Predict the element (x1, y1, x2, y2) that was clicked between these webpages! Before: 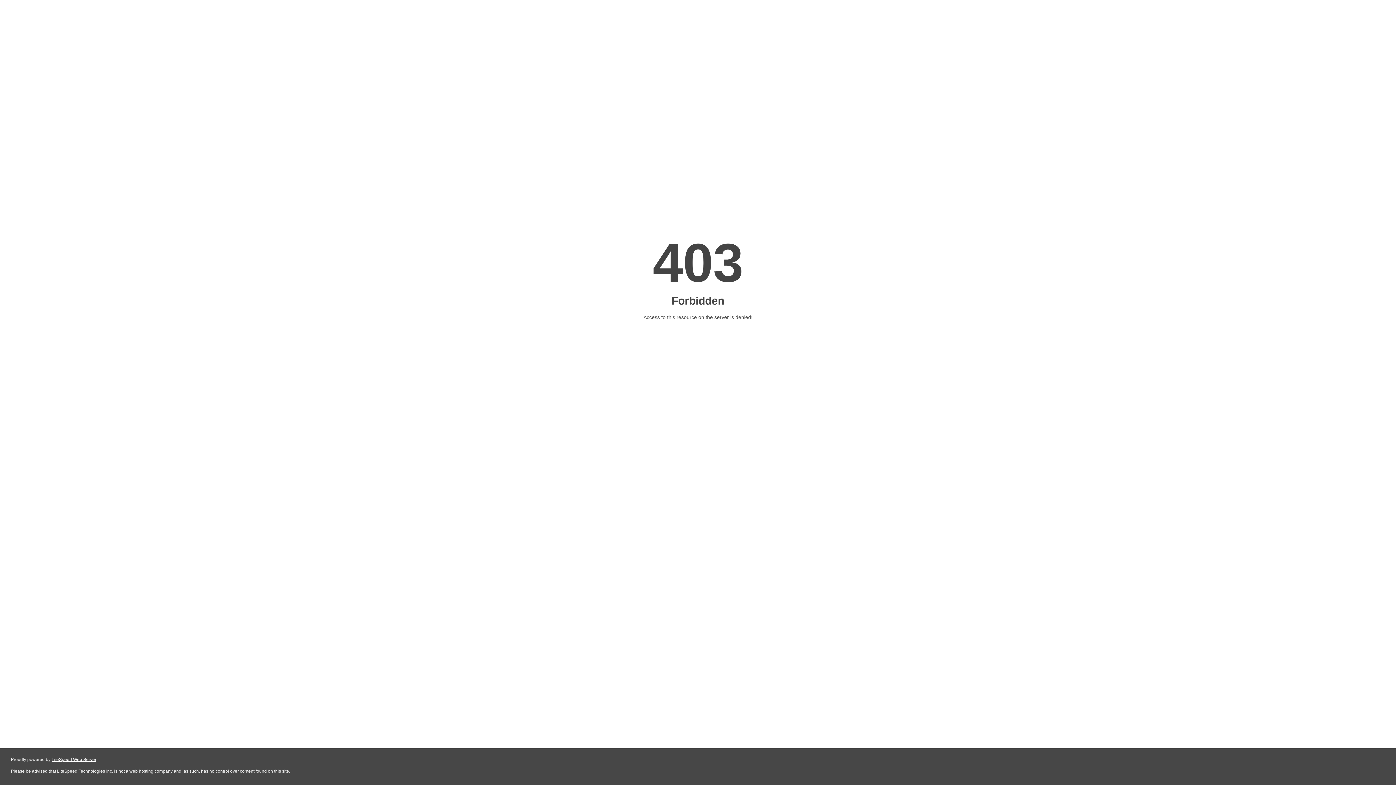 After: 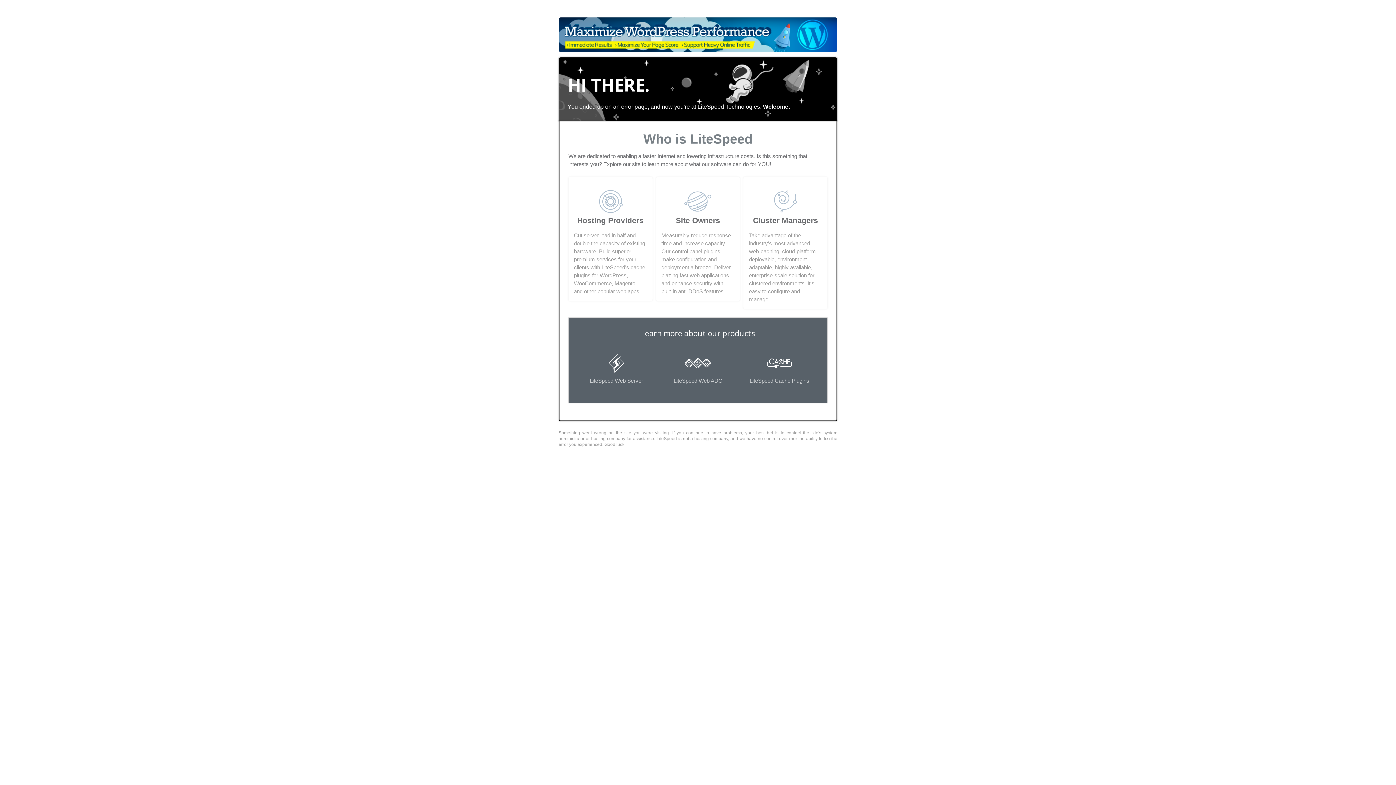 Action: label: LiteSpeed Web Server bbox: (51, 757, 96, 762)